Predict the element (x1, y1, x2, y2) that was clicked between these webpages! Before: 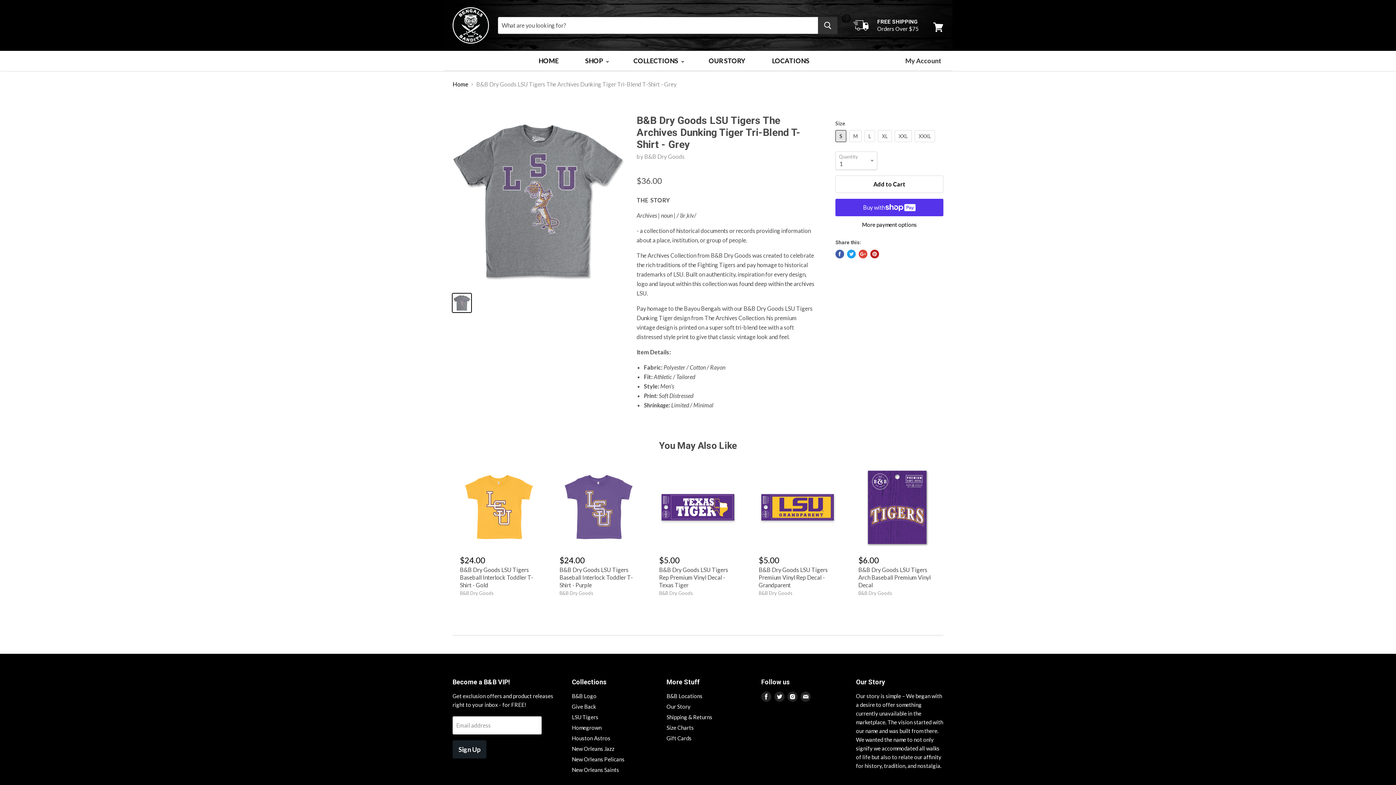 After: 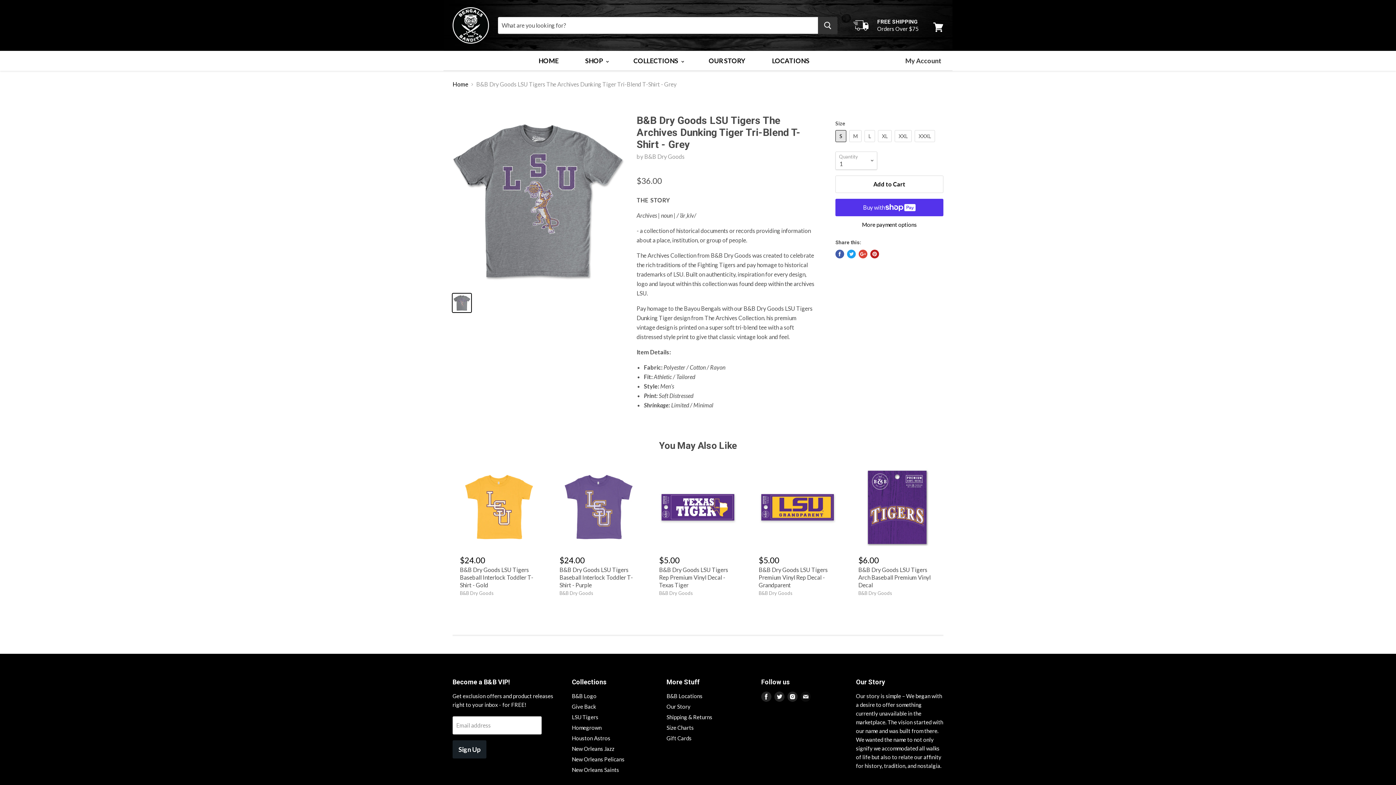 Action: label: Find us on E-mail bbox: (799, 690, 812, 703)